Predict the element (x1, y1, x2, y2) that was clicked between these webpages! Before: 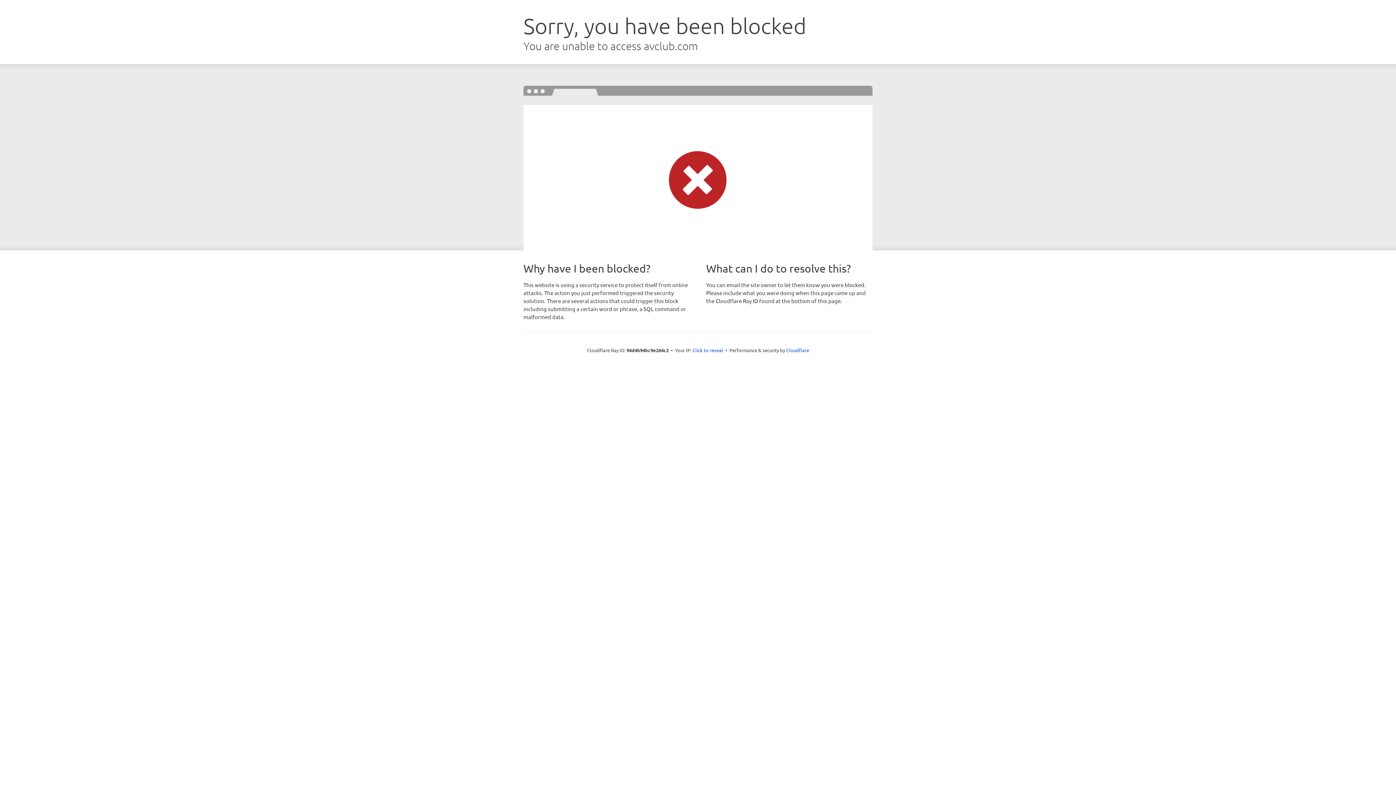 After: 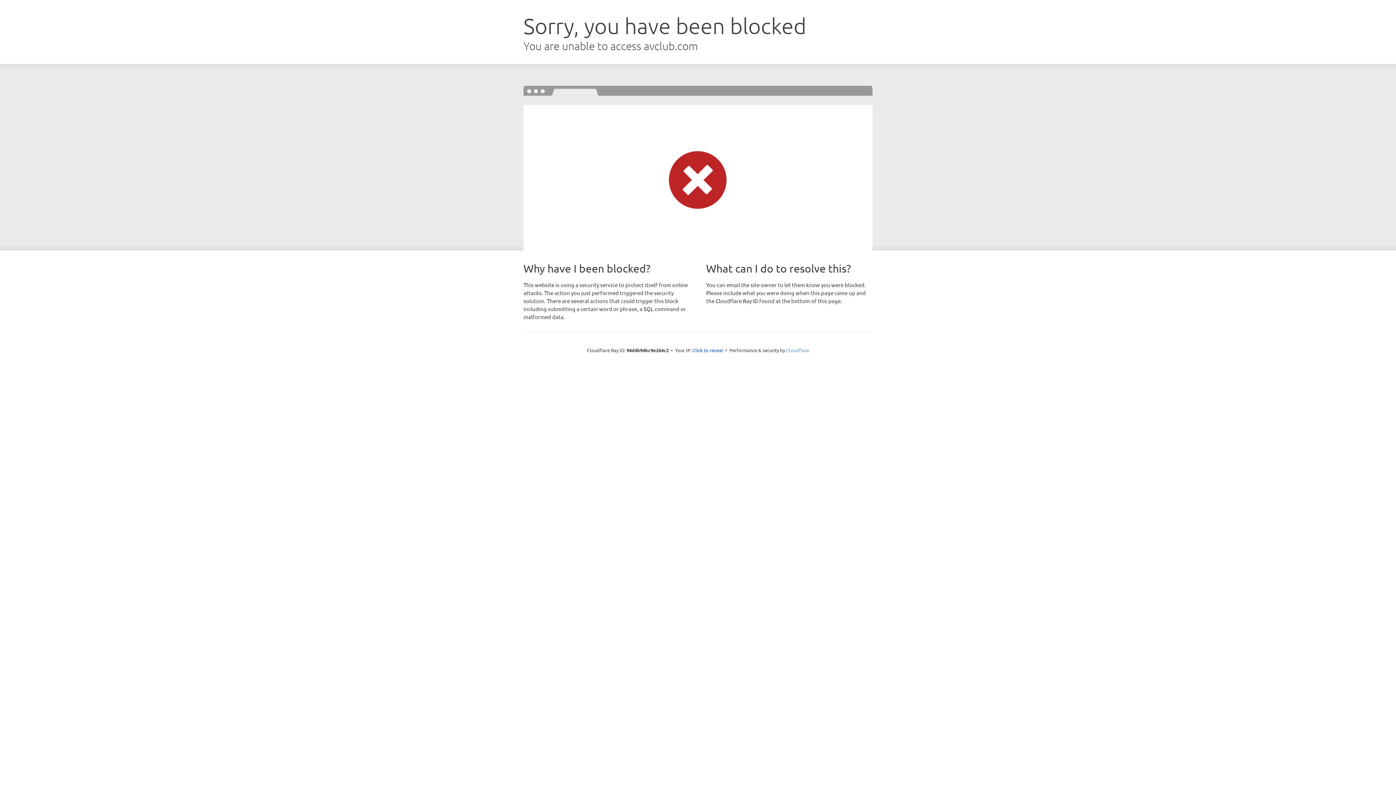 Action: bbox: (786, 347, 809, 353) label: Cloudflare